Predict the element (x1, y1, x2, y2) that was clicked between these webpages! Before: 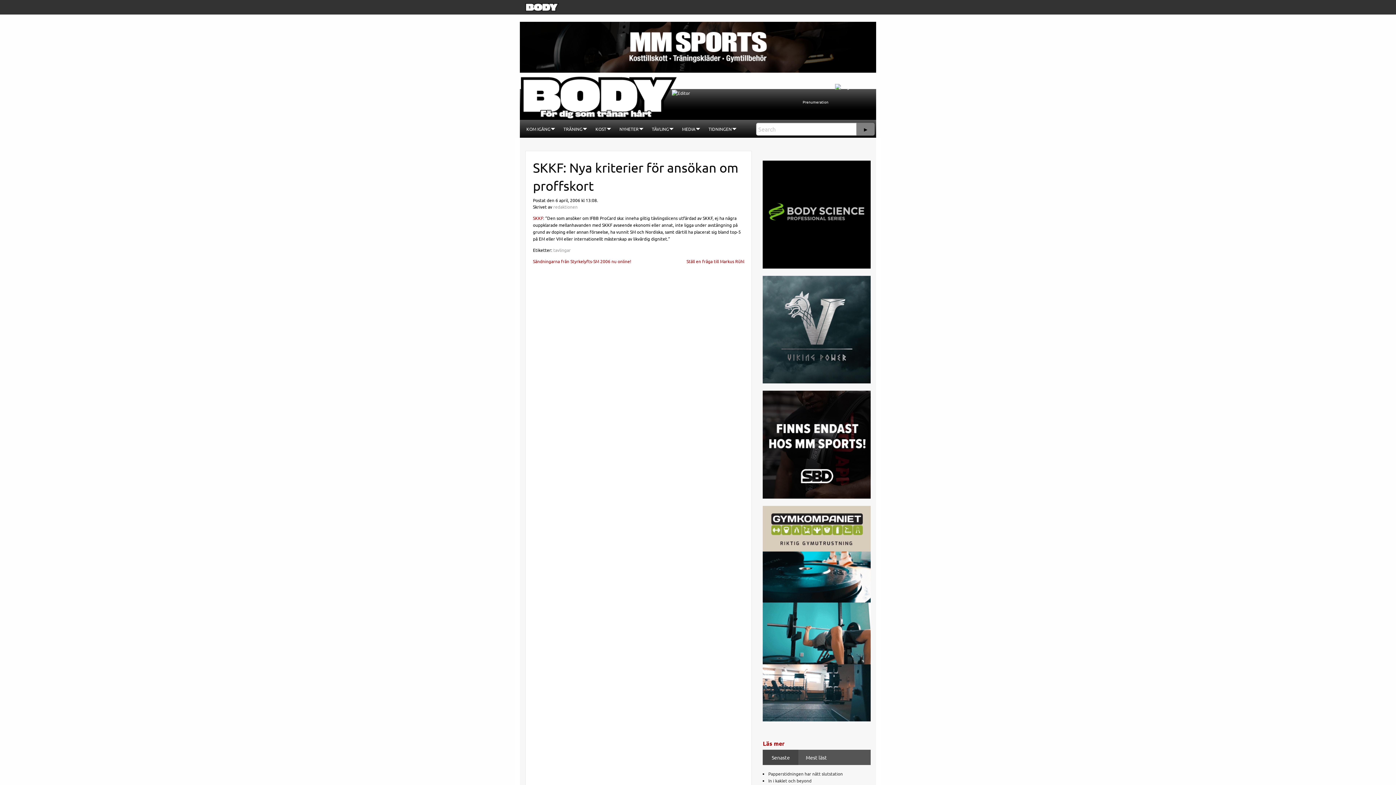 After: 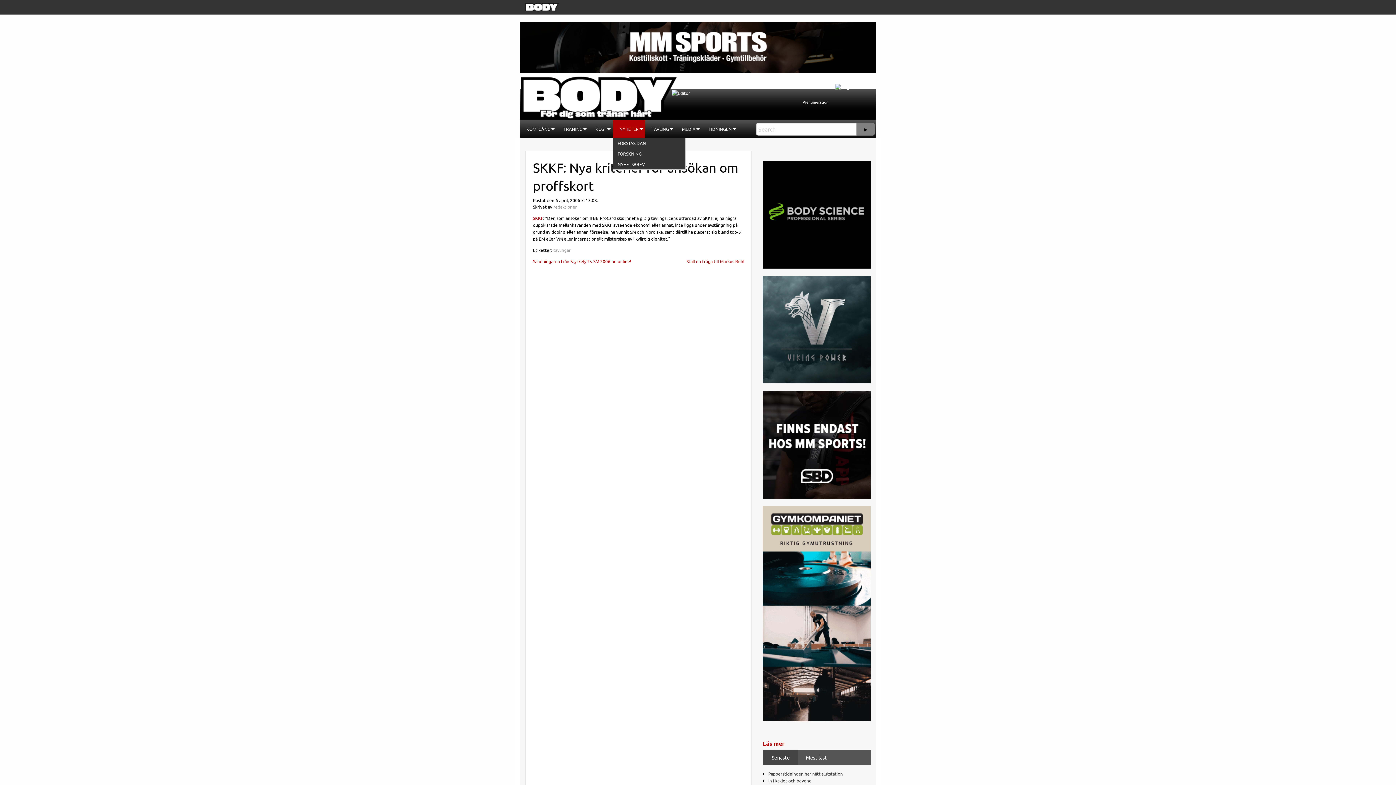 Action: bbox: (613, 120, 645, 137) label: NYHETER